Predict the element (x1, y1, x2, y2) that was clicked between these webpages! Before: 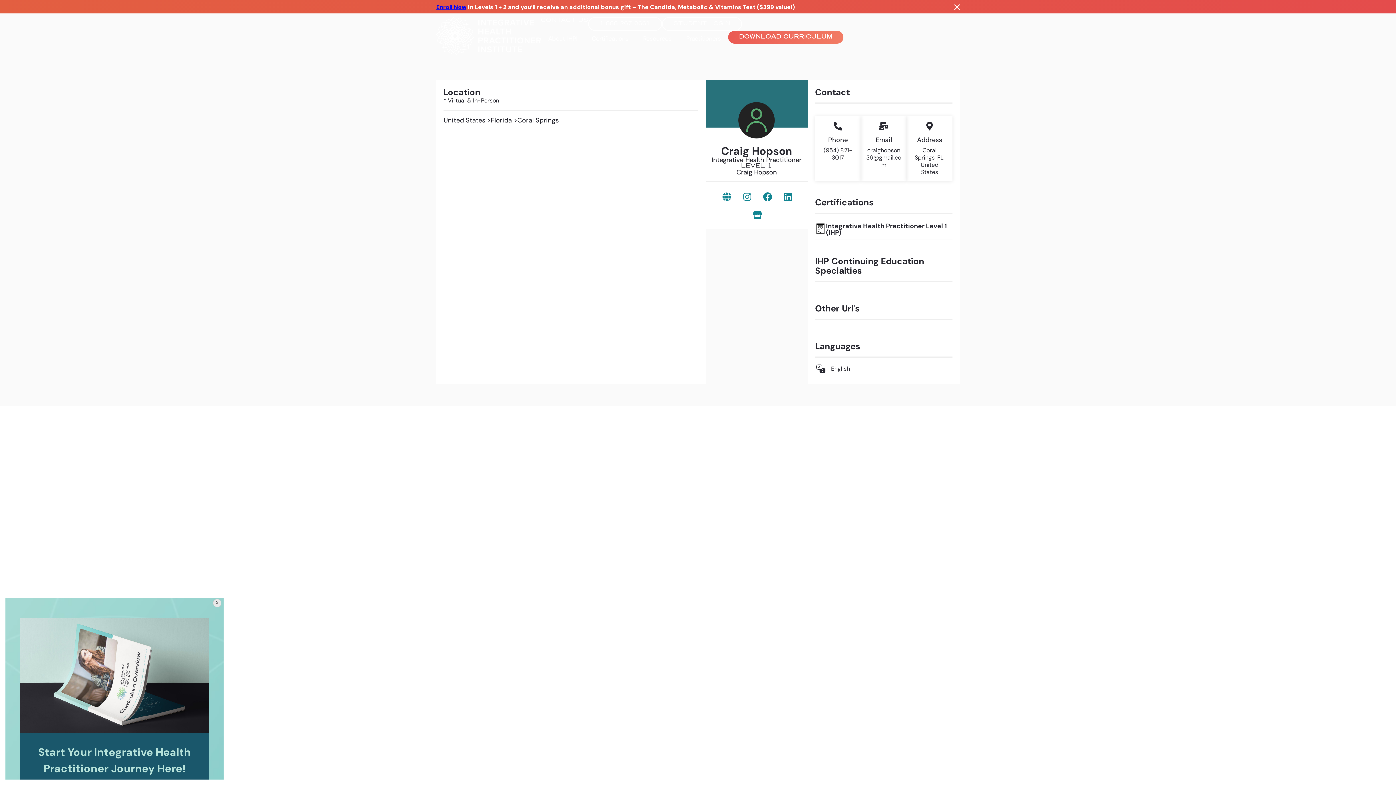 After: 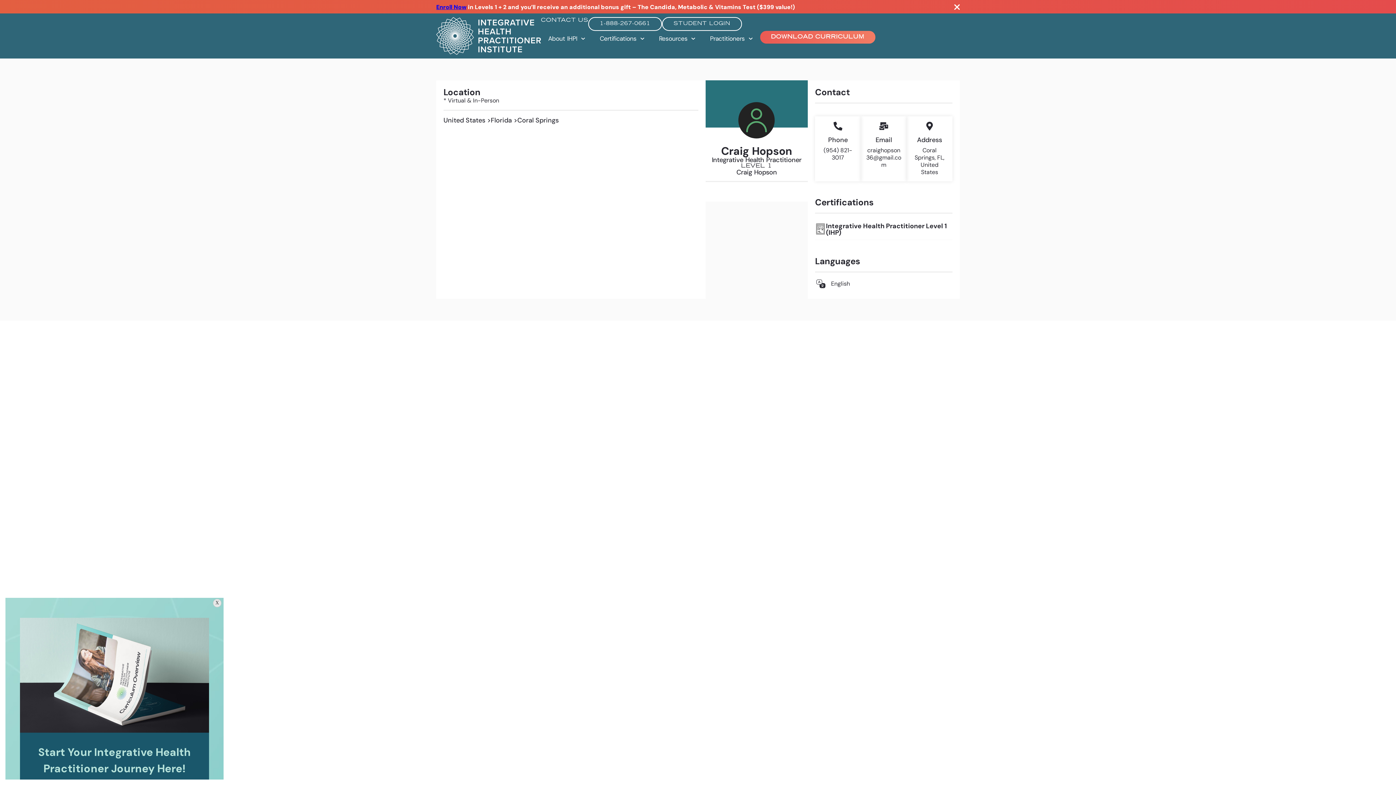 Action: bbox: (718, 187, 736, 205) label: Globe